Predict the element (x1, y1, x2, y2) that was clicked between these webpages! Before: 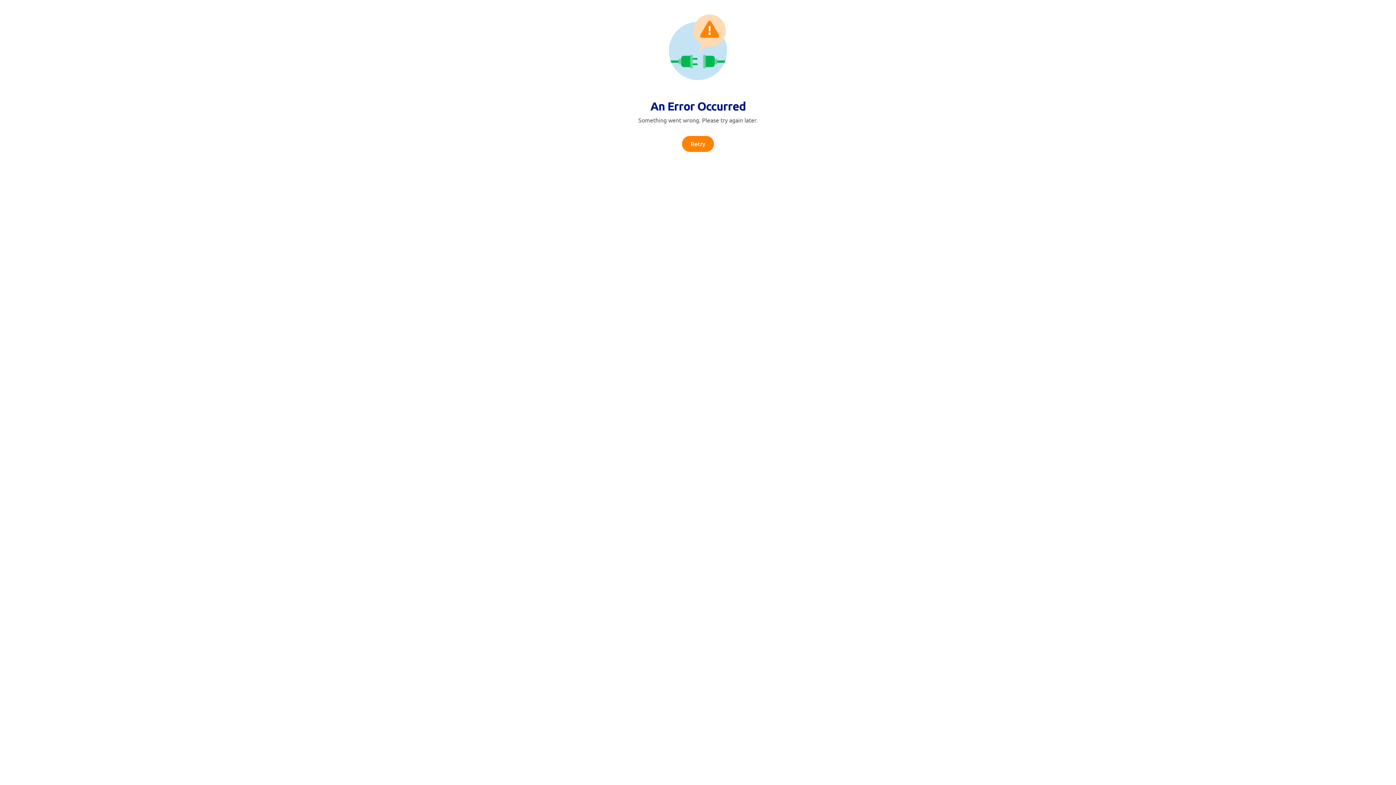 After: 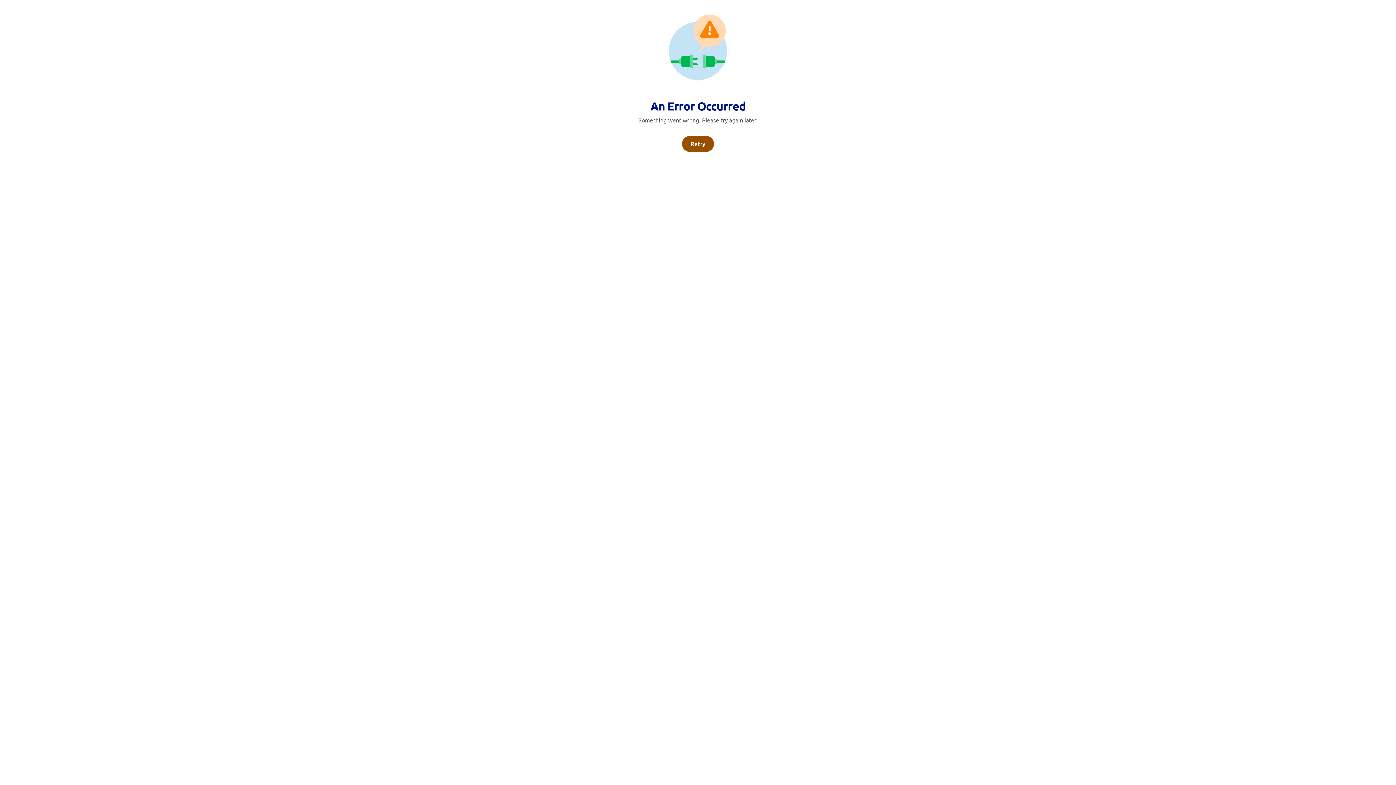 Action: bbox: (682, 136, 714, 152) label: Retry